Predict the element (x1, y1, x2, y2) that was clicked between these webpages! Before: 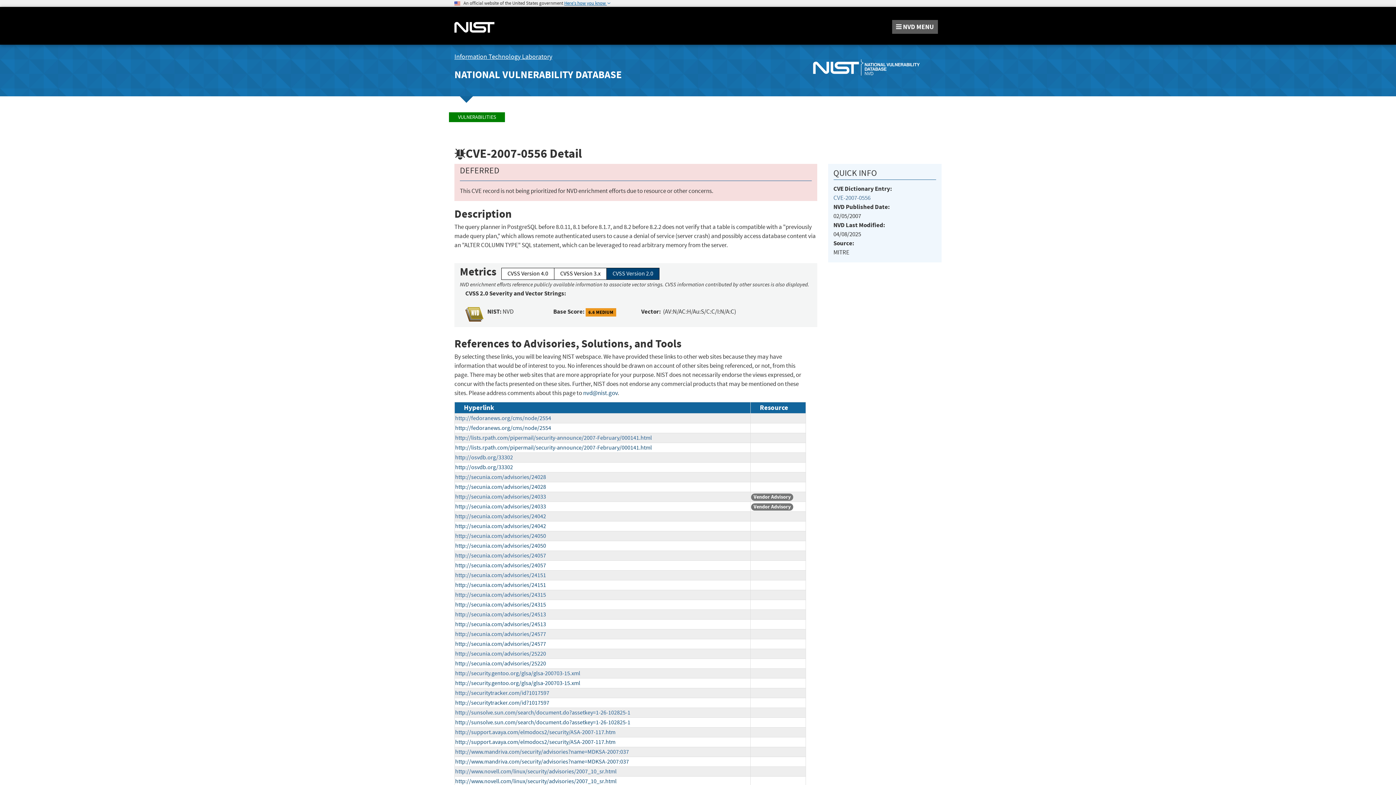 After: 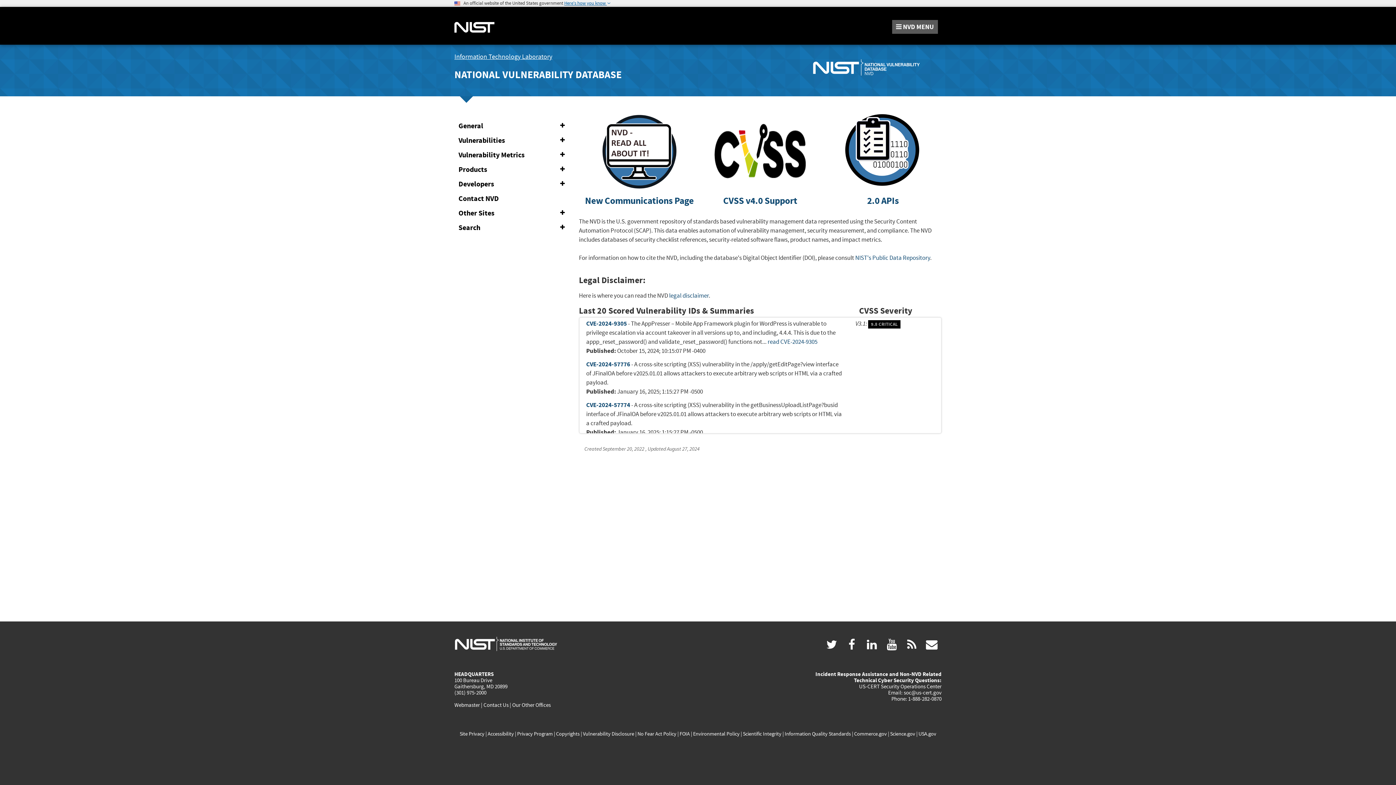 Action: label: NATIONAL VULNERABILITY DATABASE bbox: (454, 68, 621, 81)